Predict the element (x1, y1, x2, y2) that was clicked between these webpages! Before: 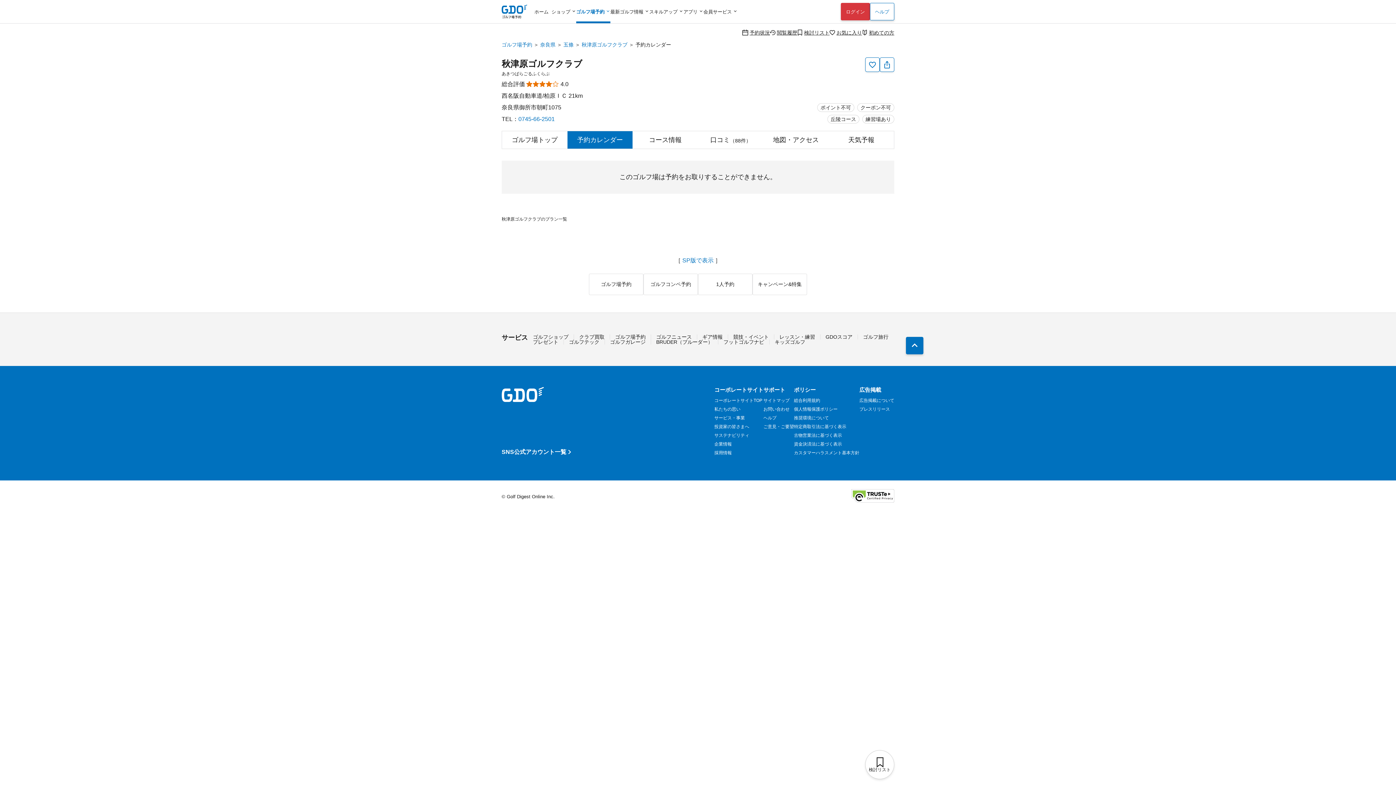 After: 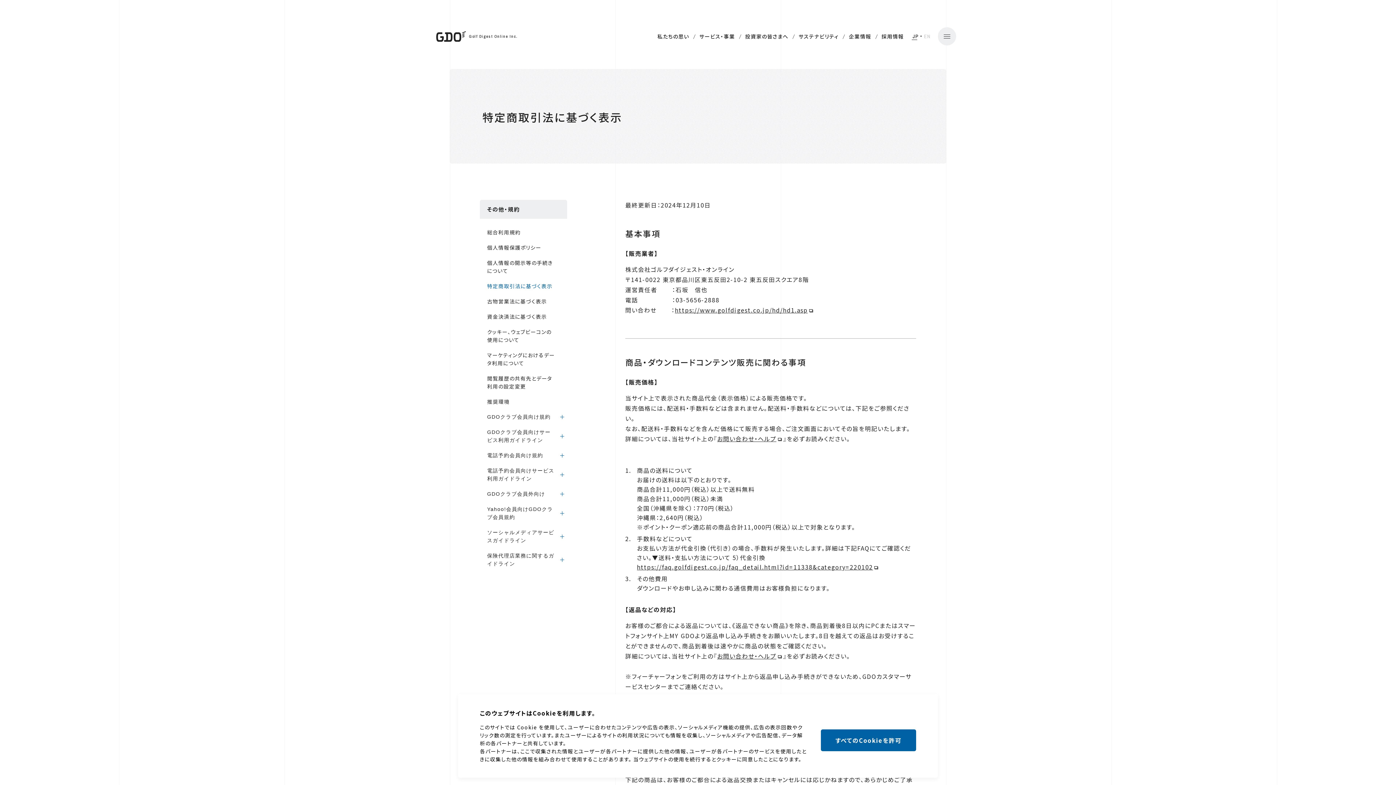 Action: bbox: (794, 424, 846, 429) label: 特定商取引法に基づく表示